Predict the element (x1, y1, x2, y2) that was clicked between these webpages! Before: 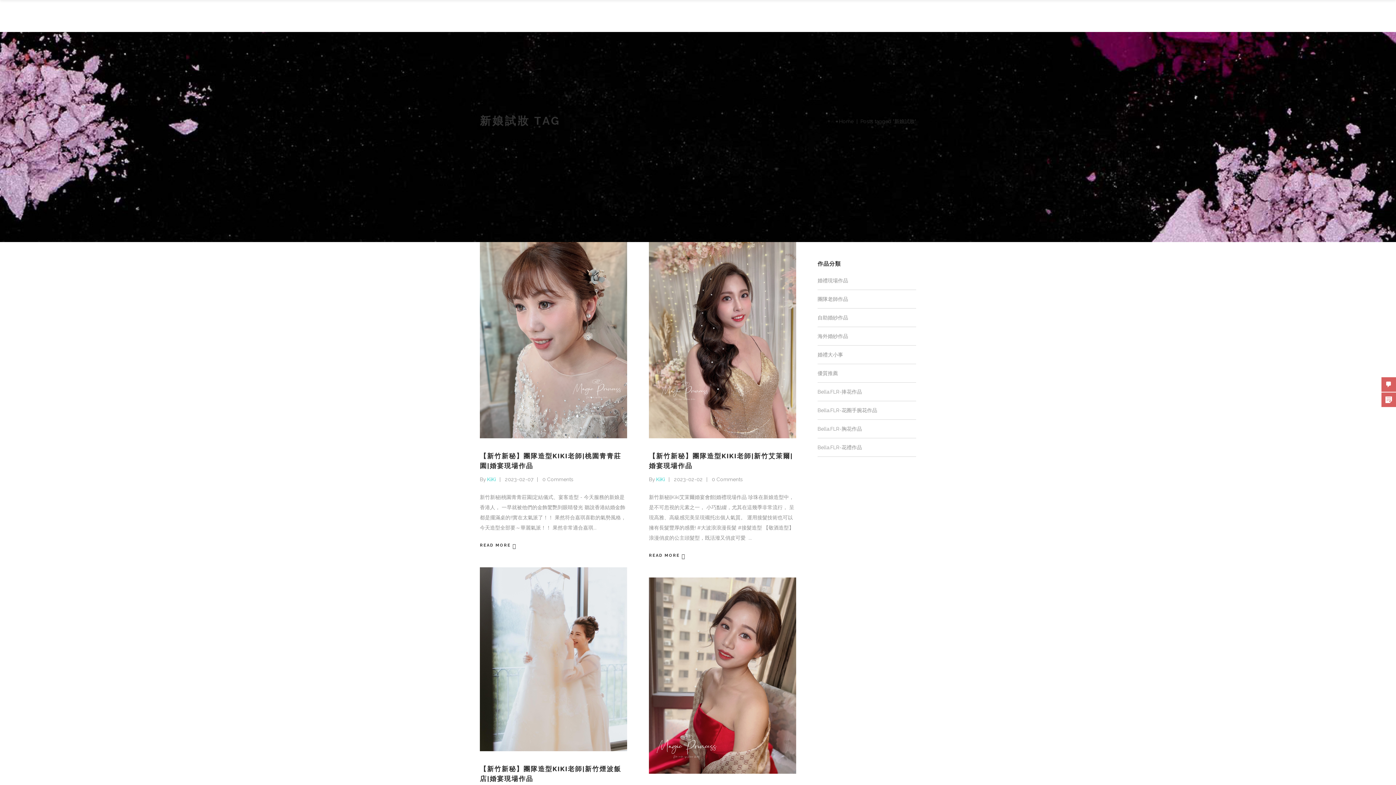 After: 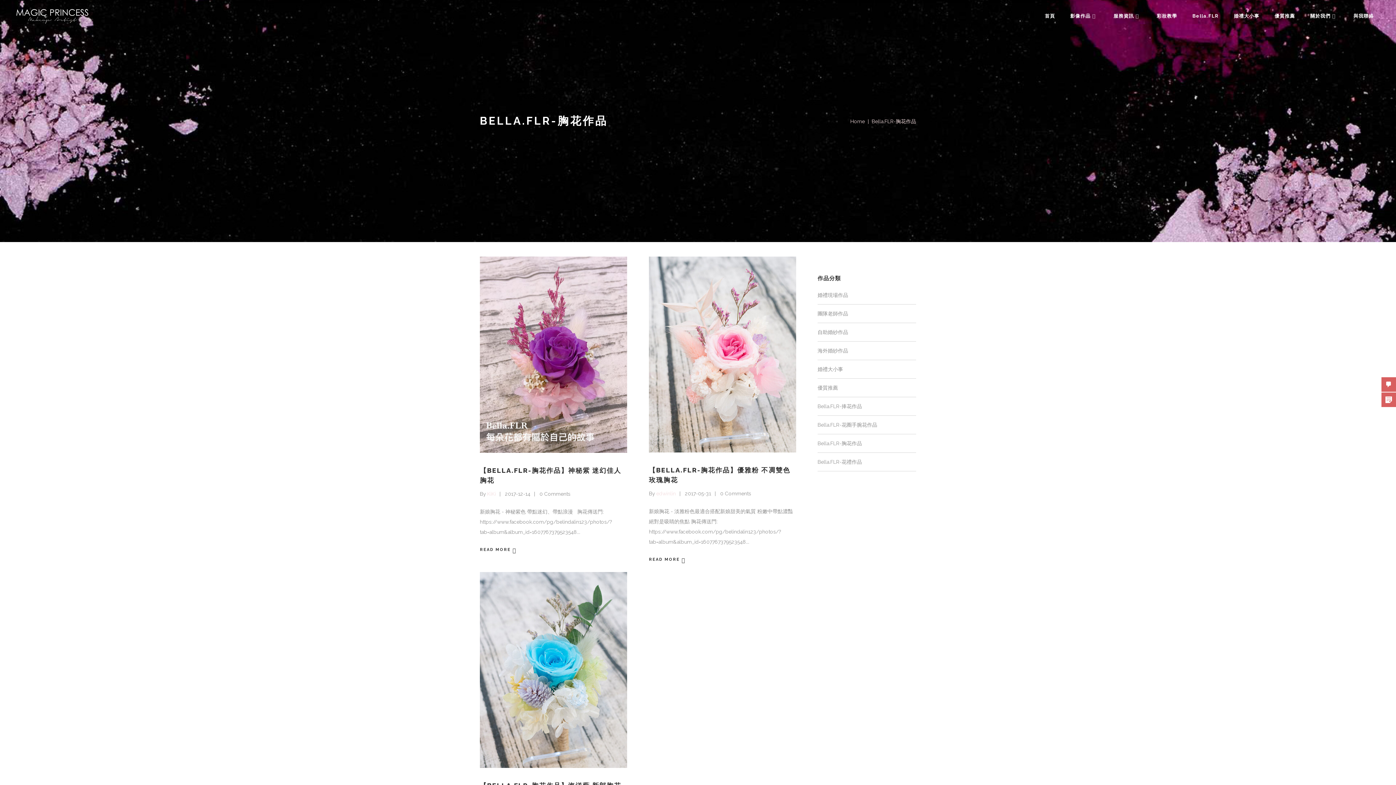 Action: bbox: (817, 426, 862, 432) label: Bella.FLR-胸花作品